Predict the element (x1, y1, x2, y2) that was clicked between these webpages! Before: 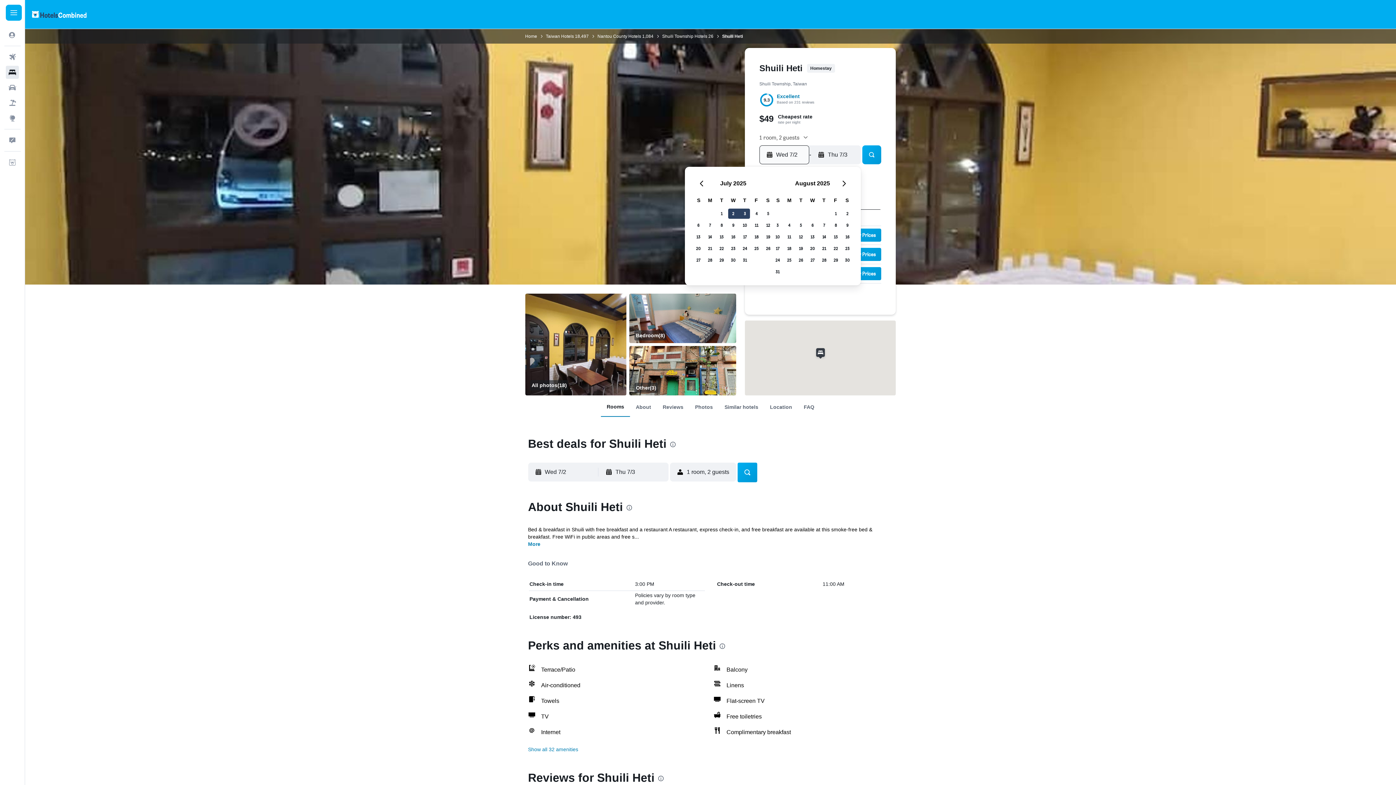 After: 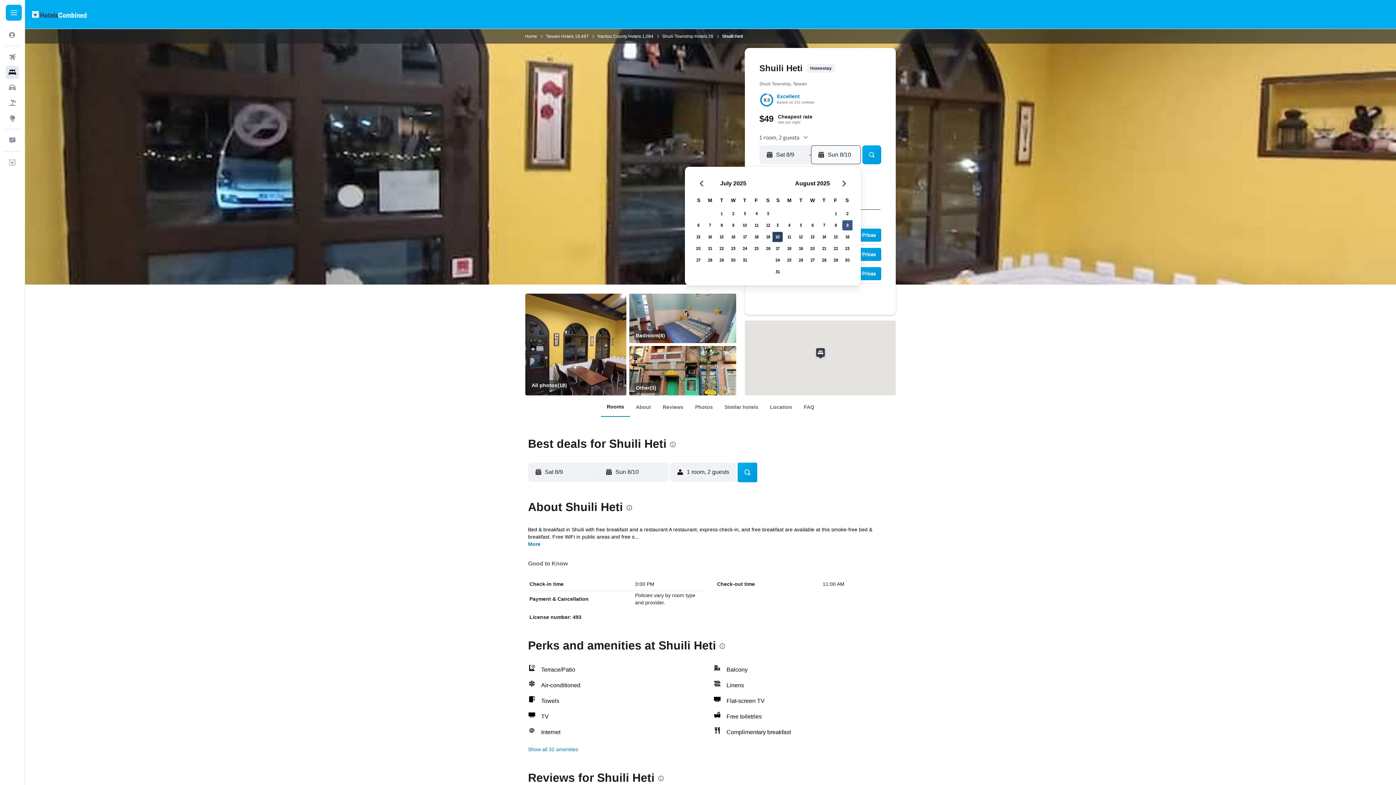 Action: label: August 9, 2025 bbox: (841, 219, 853, 231)